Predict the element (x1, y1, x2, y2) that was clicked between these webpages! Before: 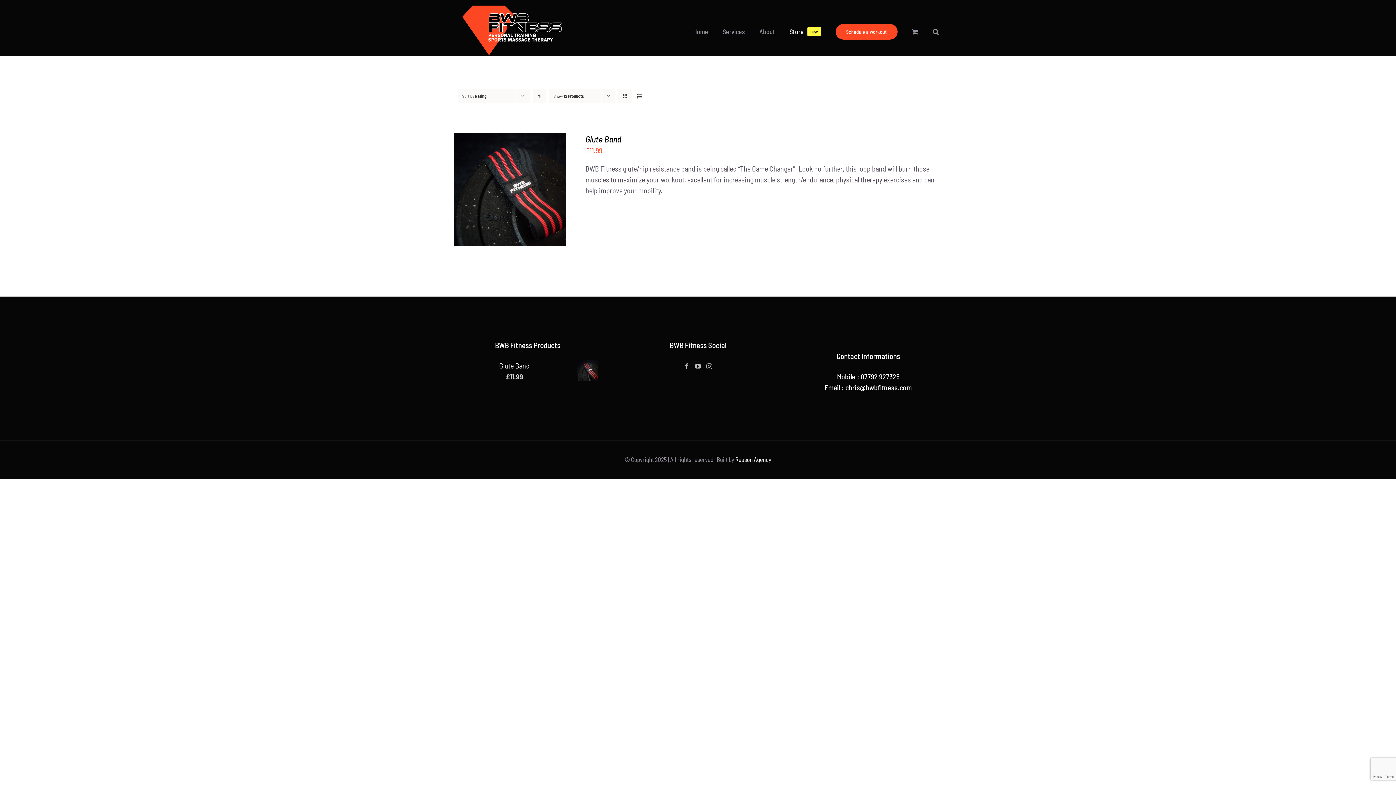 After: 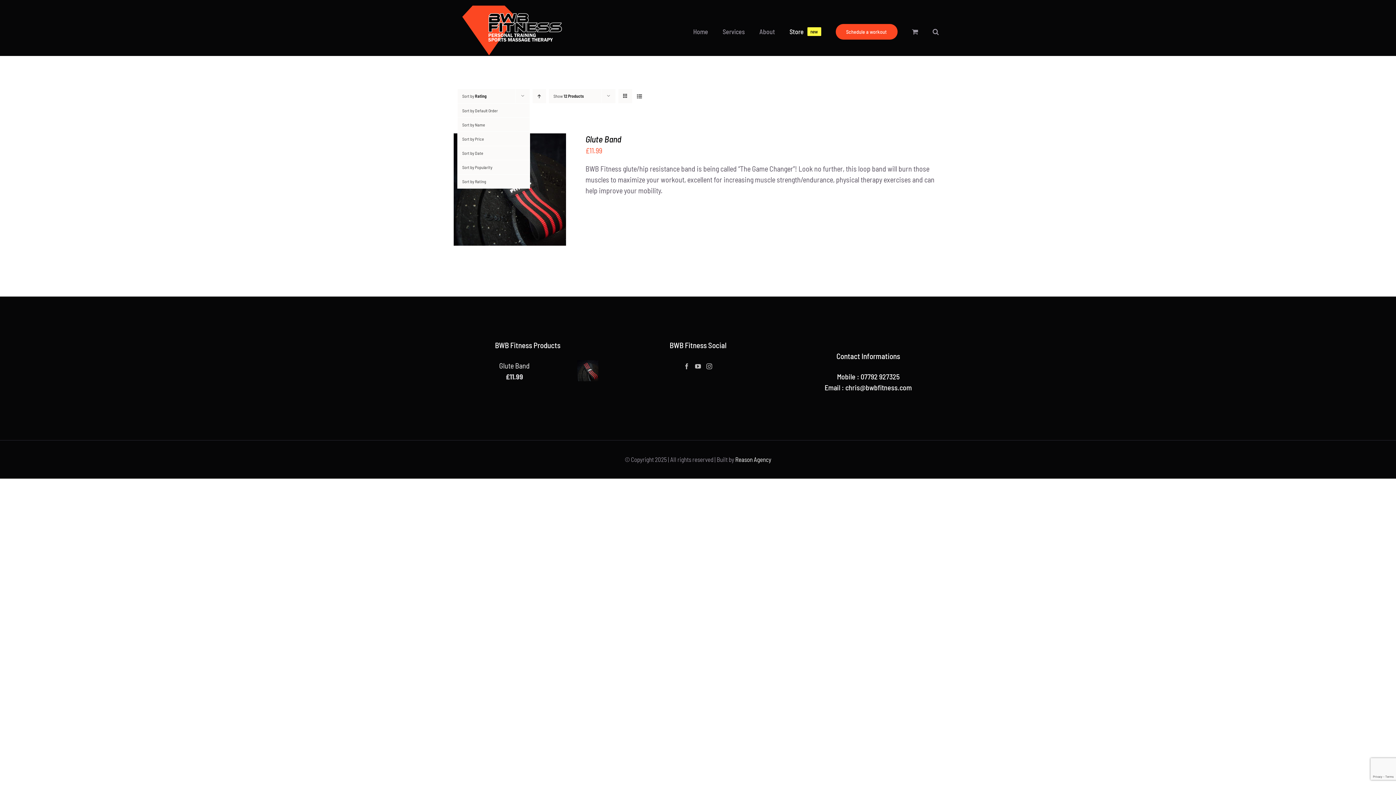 Action: label: Sort by Rating bbox: (462, 93, 486, 98)